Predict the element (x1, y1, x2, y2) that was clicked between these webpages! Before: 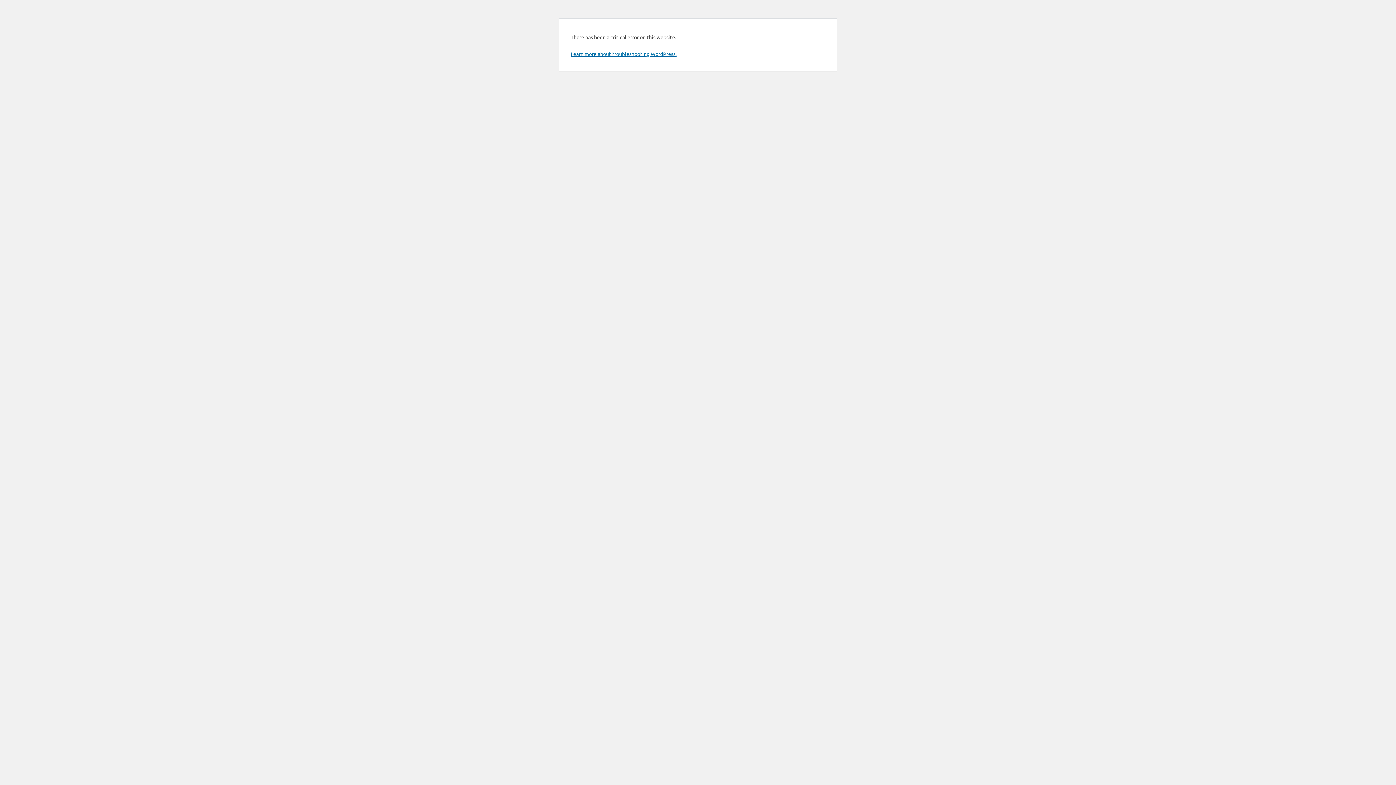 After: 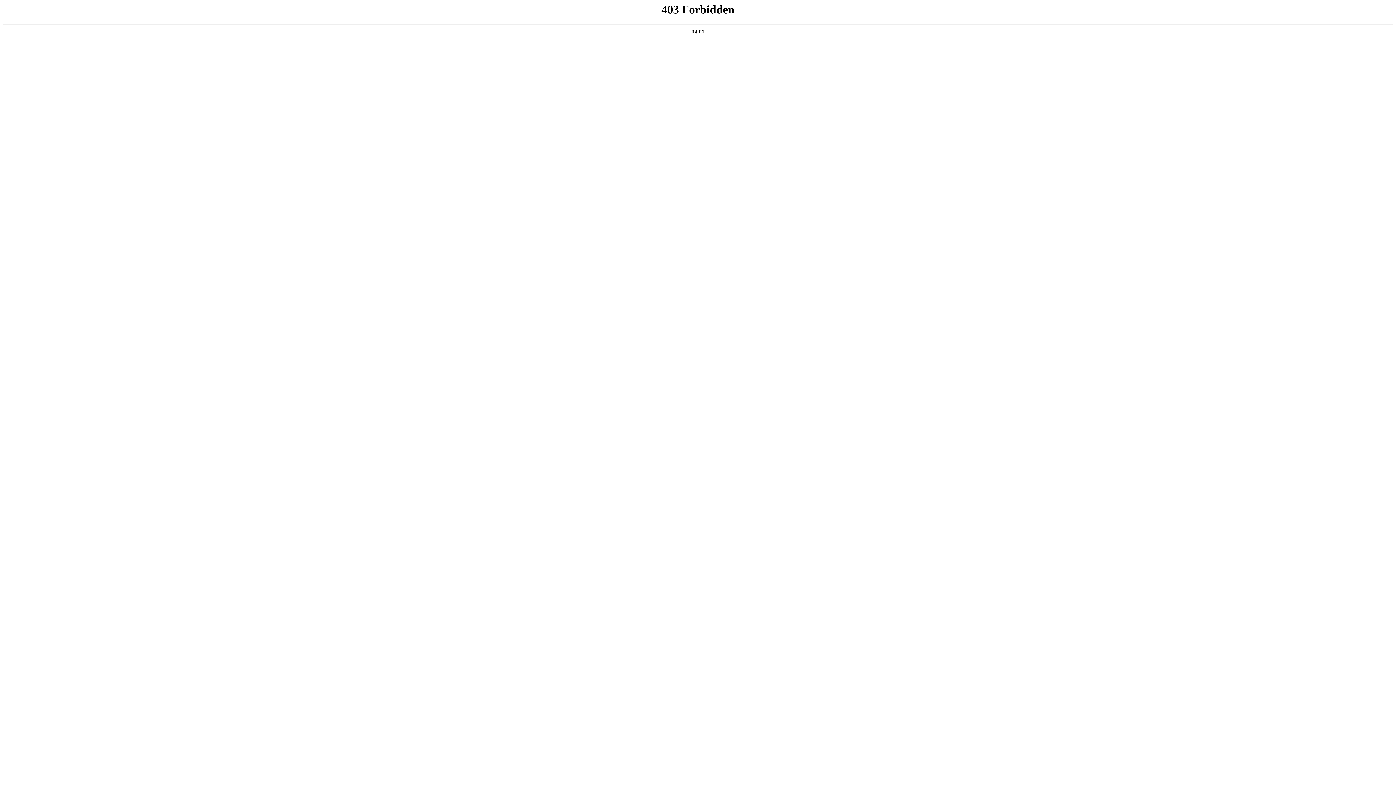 Action: label: Learn more about troubleshooting WordPress. bbox: (570, 50, 676, 57)